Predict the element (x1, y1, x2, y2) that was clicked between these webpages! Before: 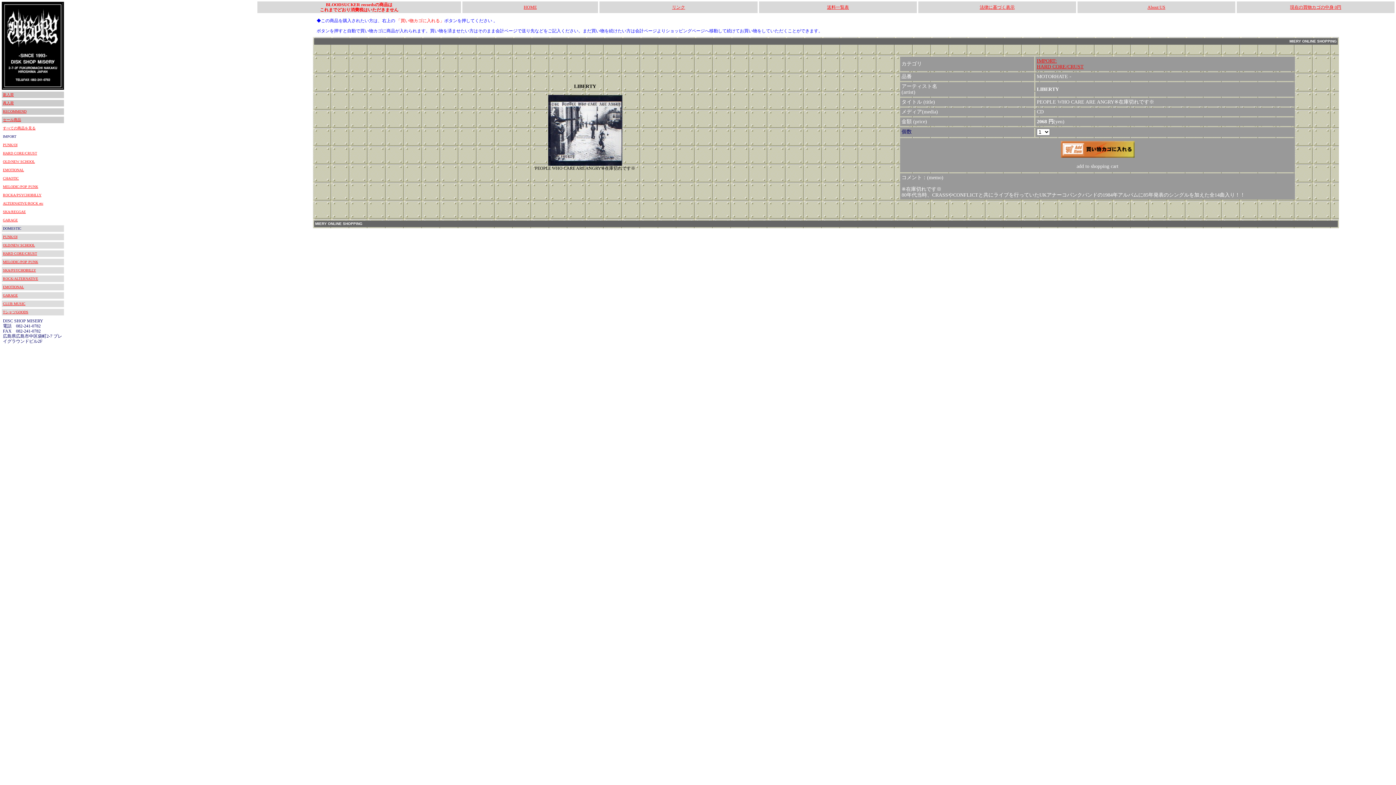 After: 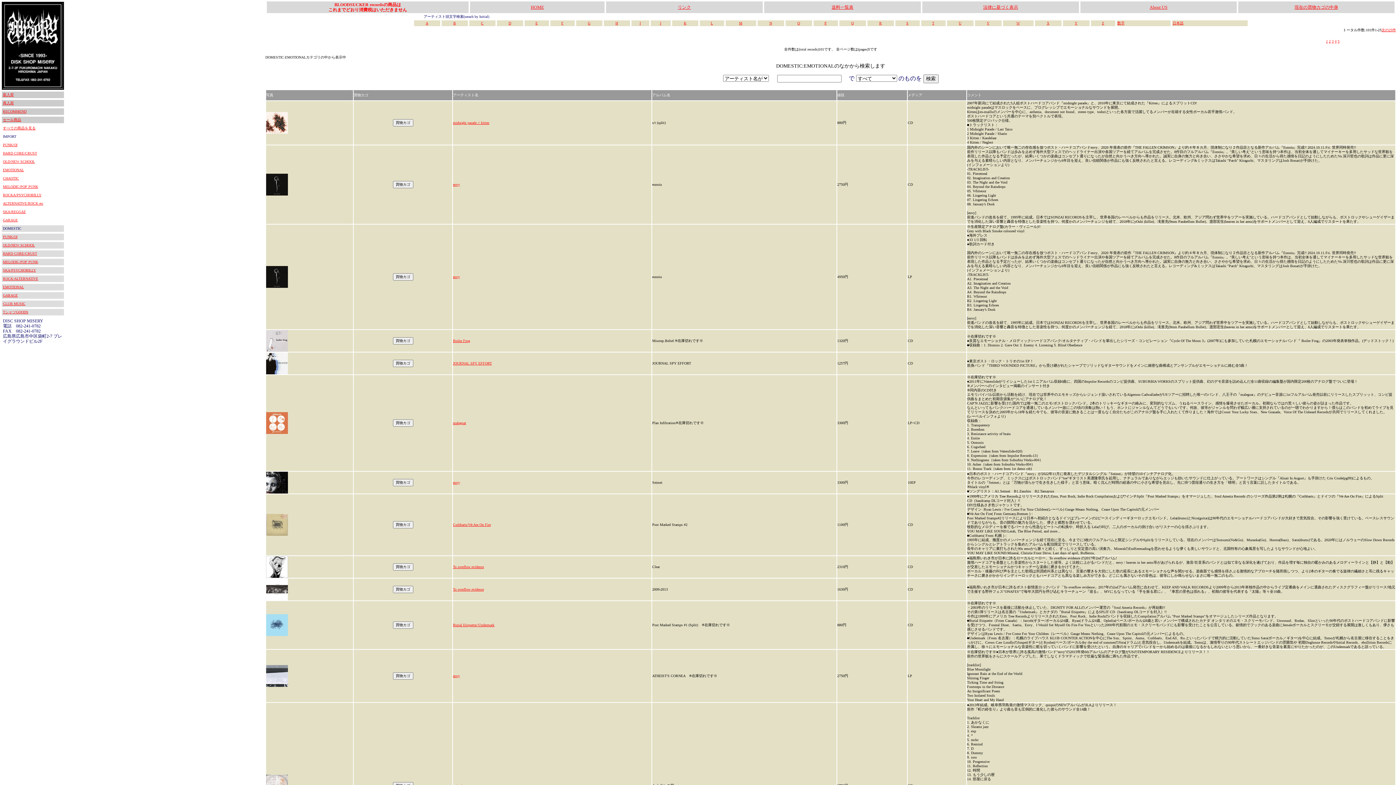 Action: label: EMOTIONAL bbox: (2, 285, 24, 289)